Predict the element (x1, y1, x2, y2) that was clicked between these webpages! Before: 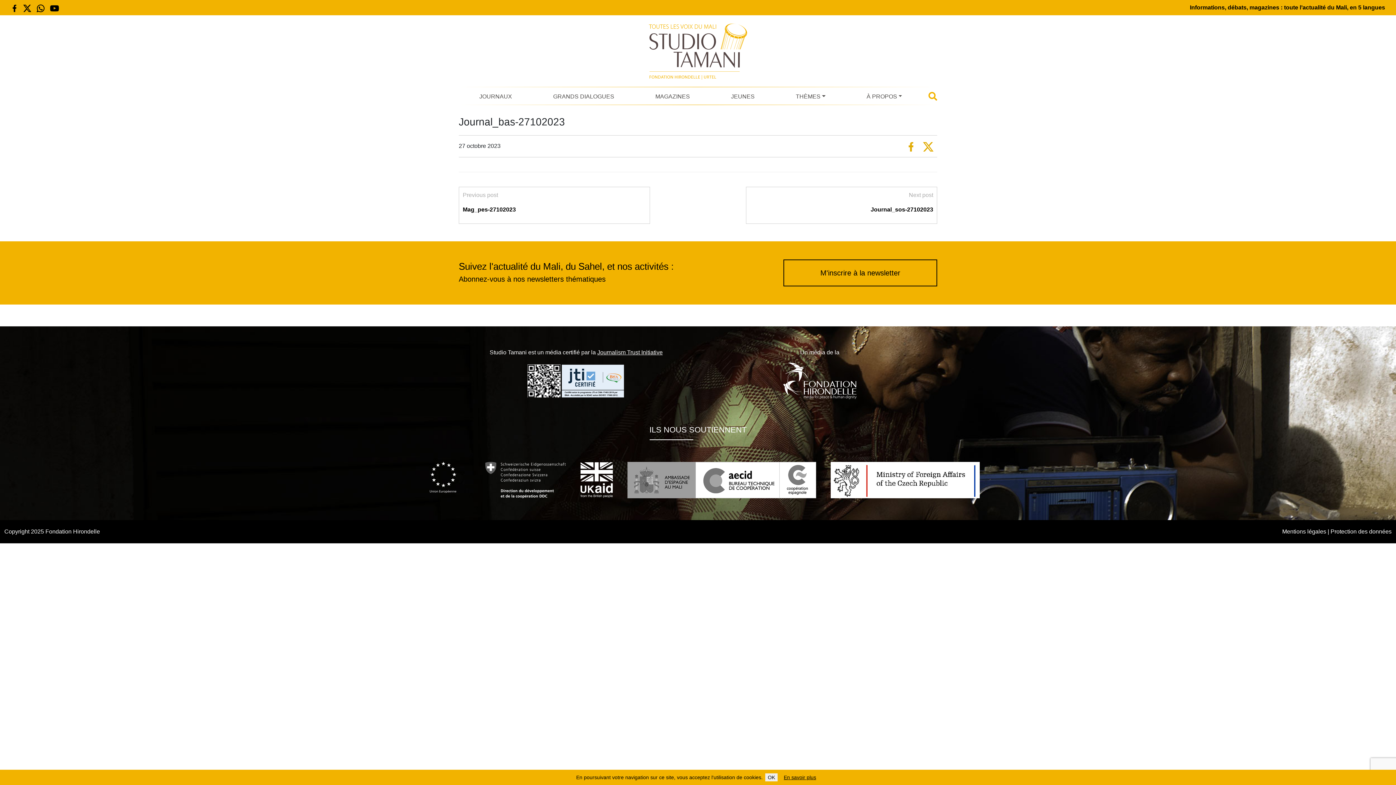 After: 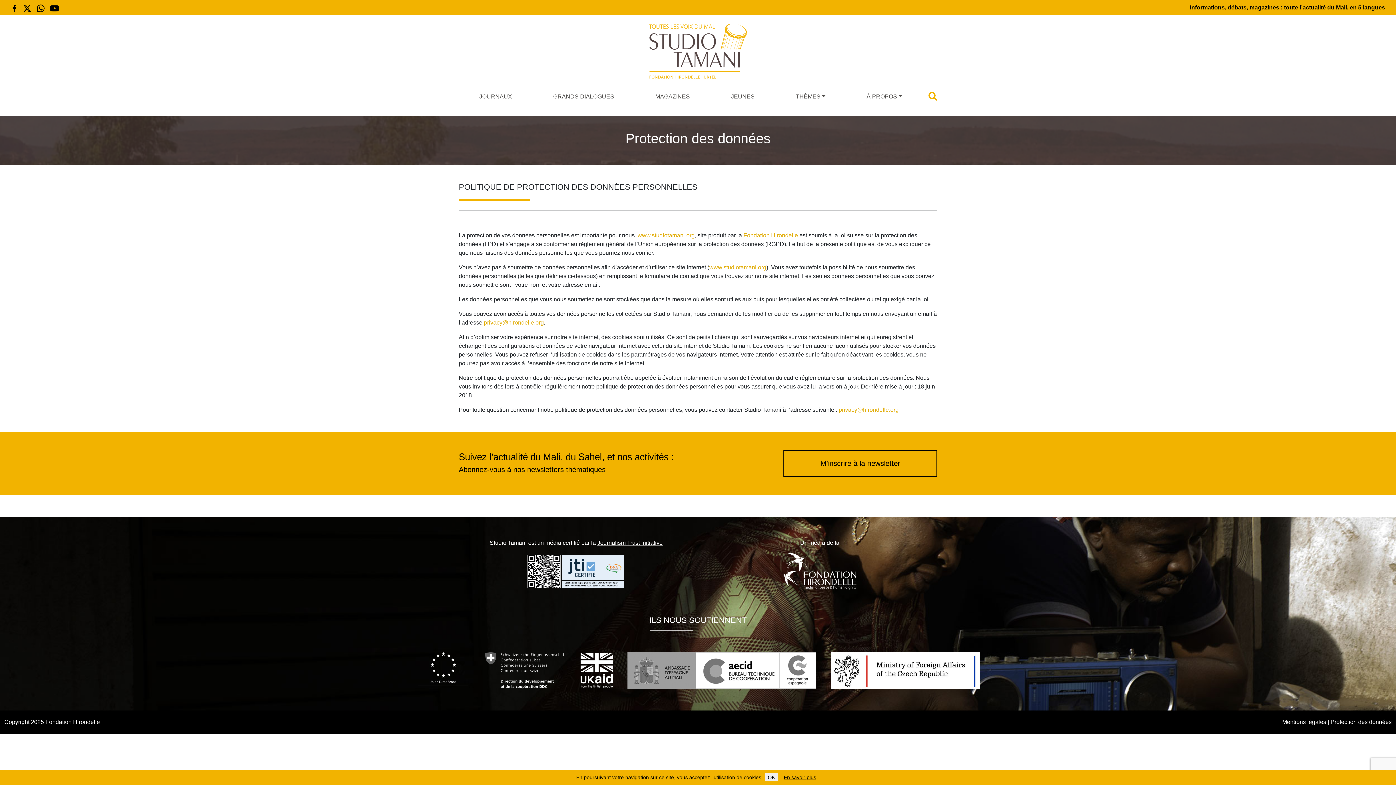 Action: bbox: (1330, 528, 1392, 534) label: Protection des données